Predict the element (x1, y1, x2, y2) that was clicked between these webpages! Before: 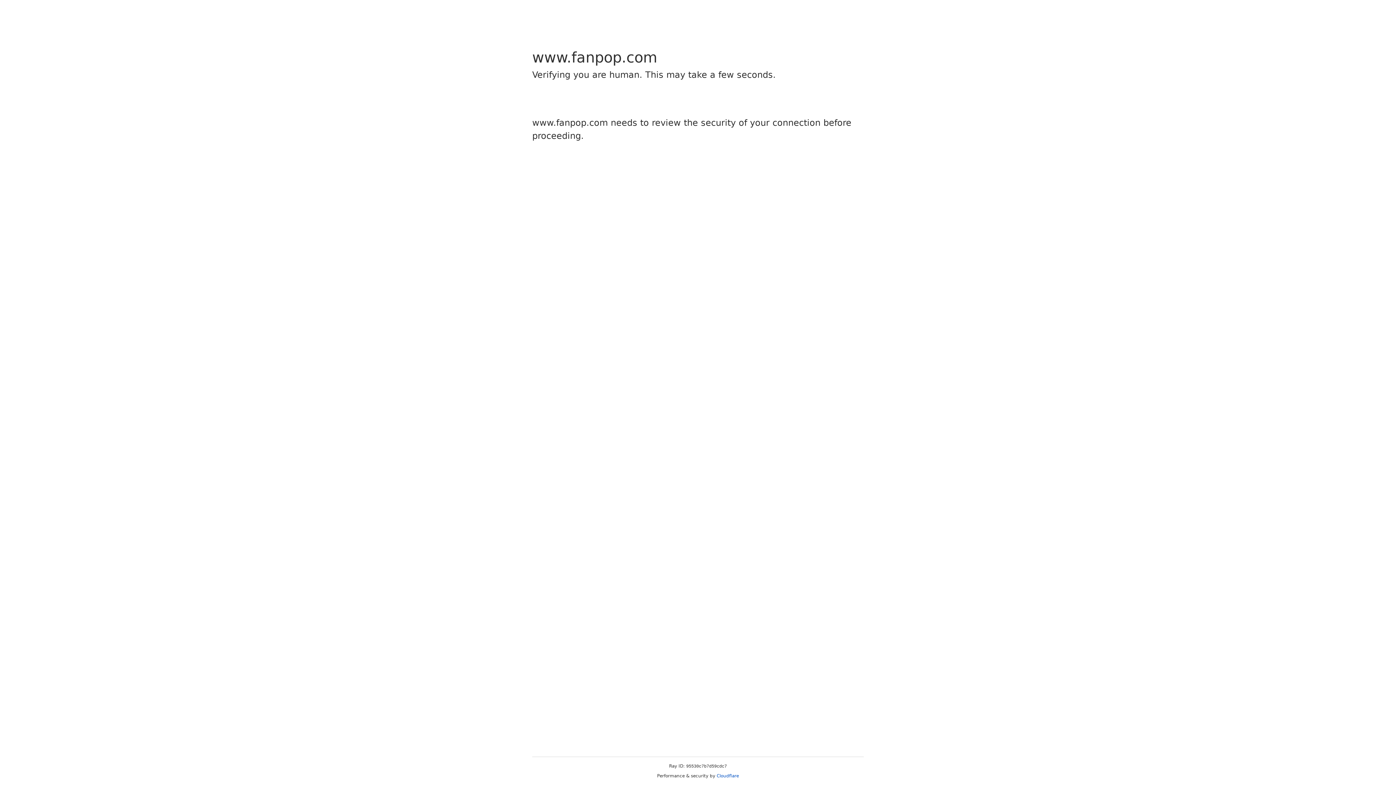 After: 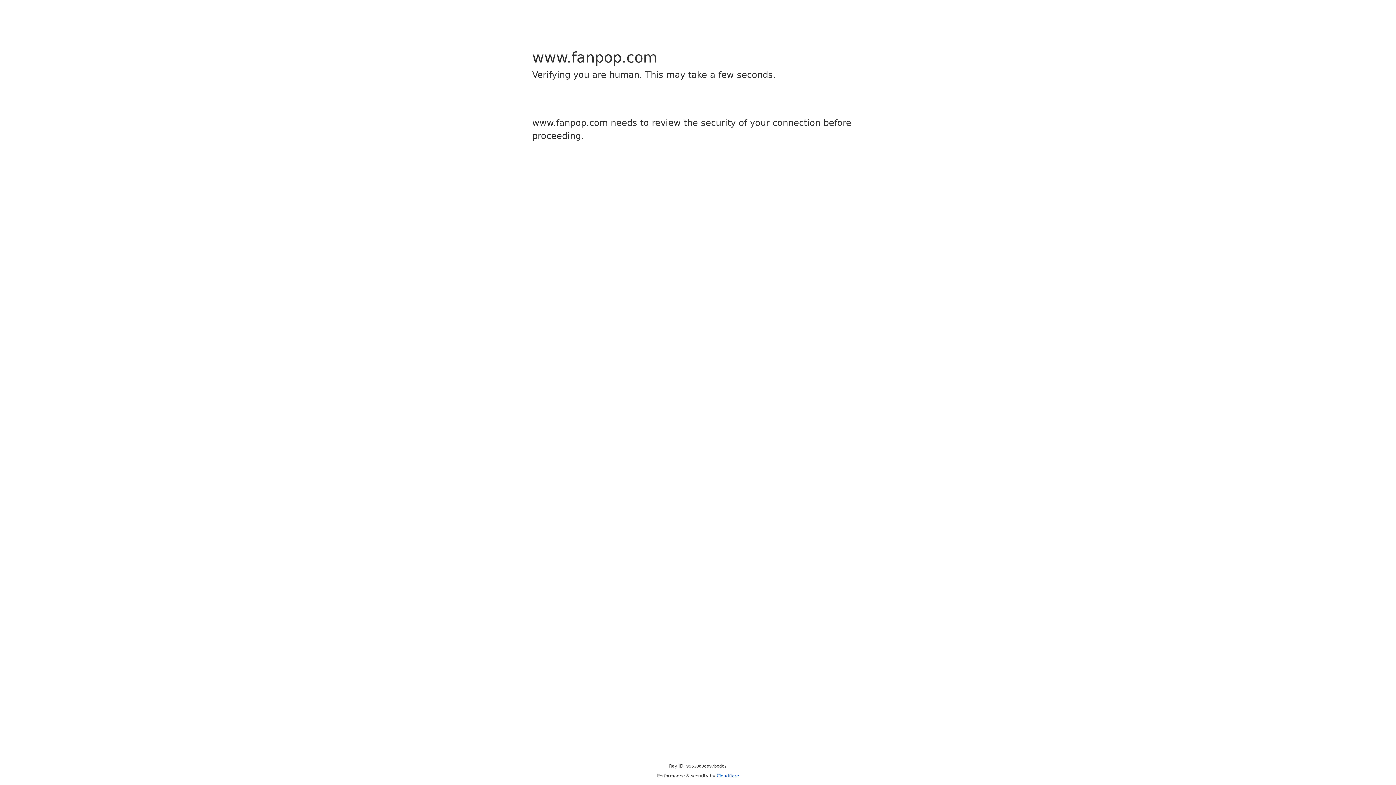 Action: bbox: (716, 773, 739, 778) label: Cloudflare